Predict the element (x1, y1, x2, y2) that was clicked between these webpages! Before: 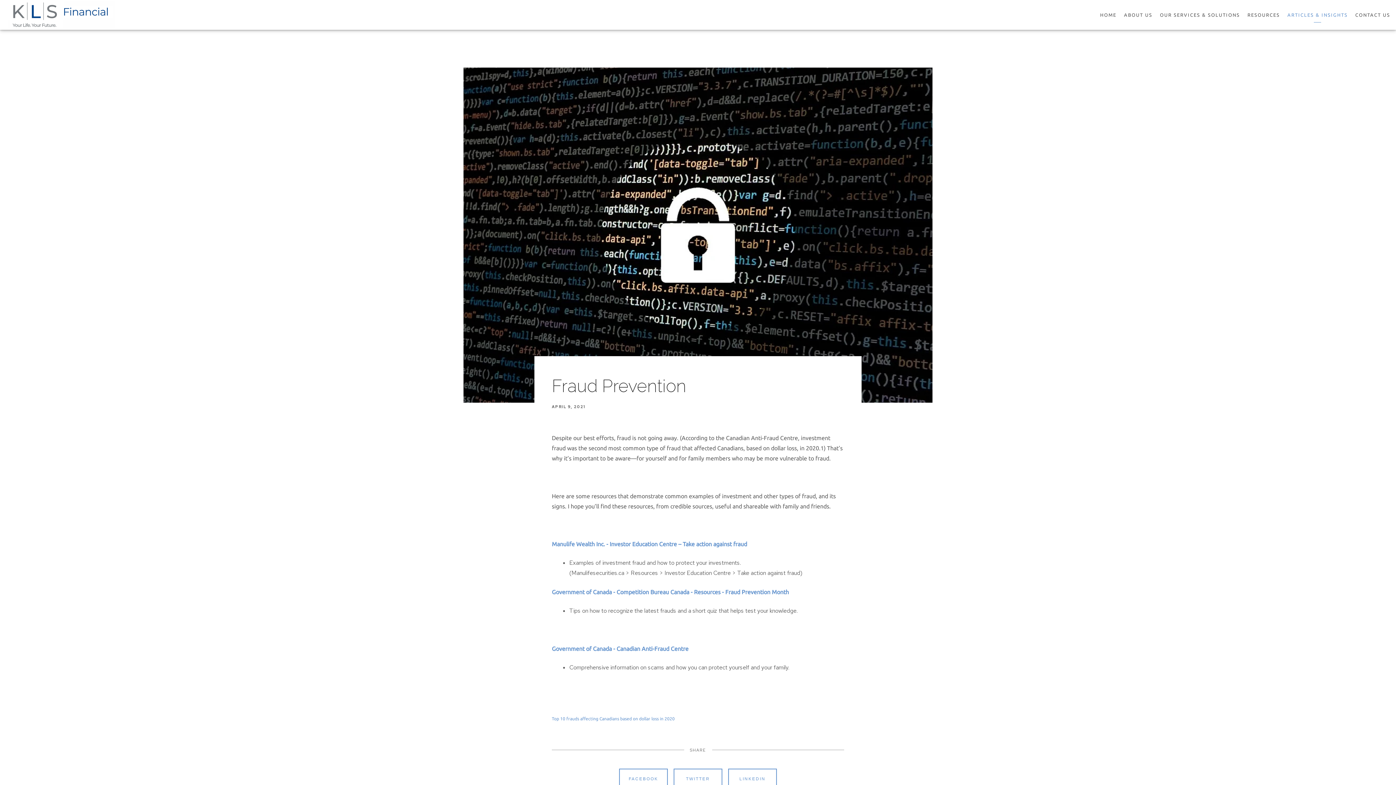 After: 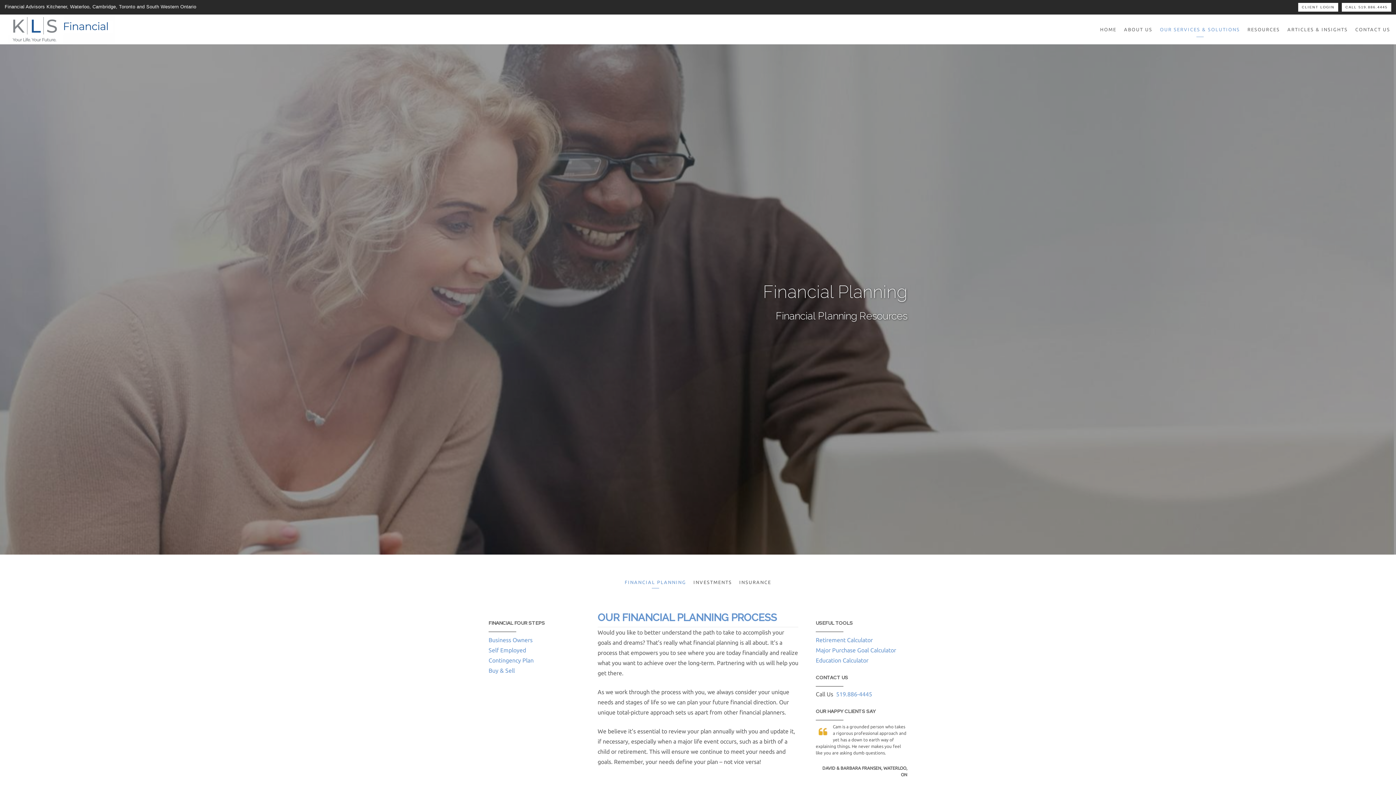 Action: label: OUR SERVICES & SOLUTIONS bbox: (1160, 8, 1240, 21)